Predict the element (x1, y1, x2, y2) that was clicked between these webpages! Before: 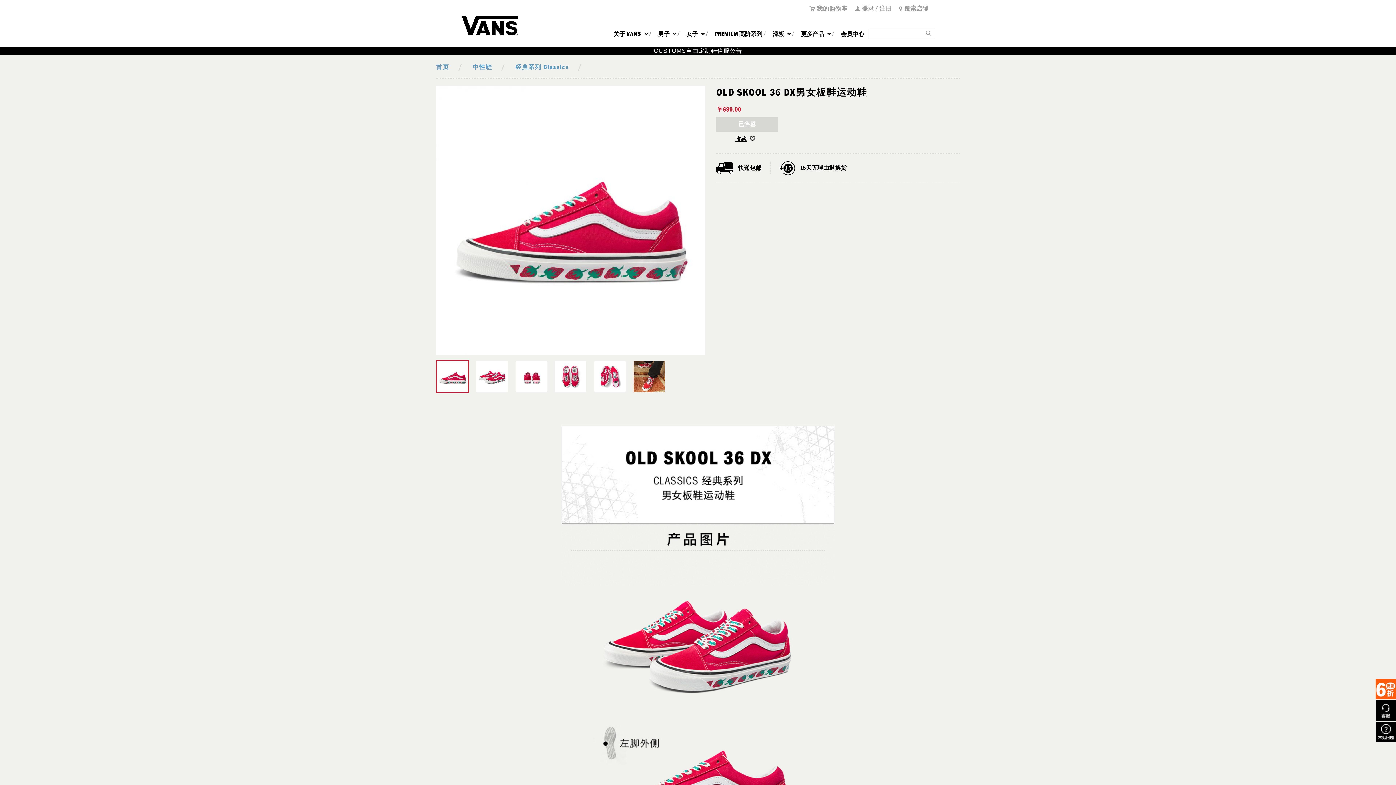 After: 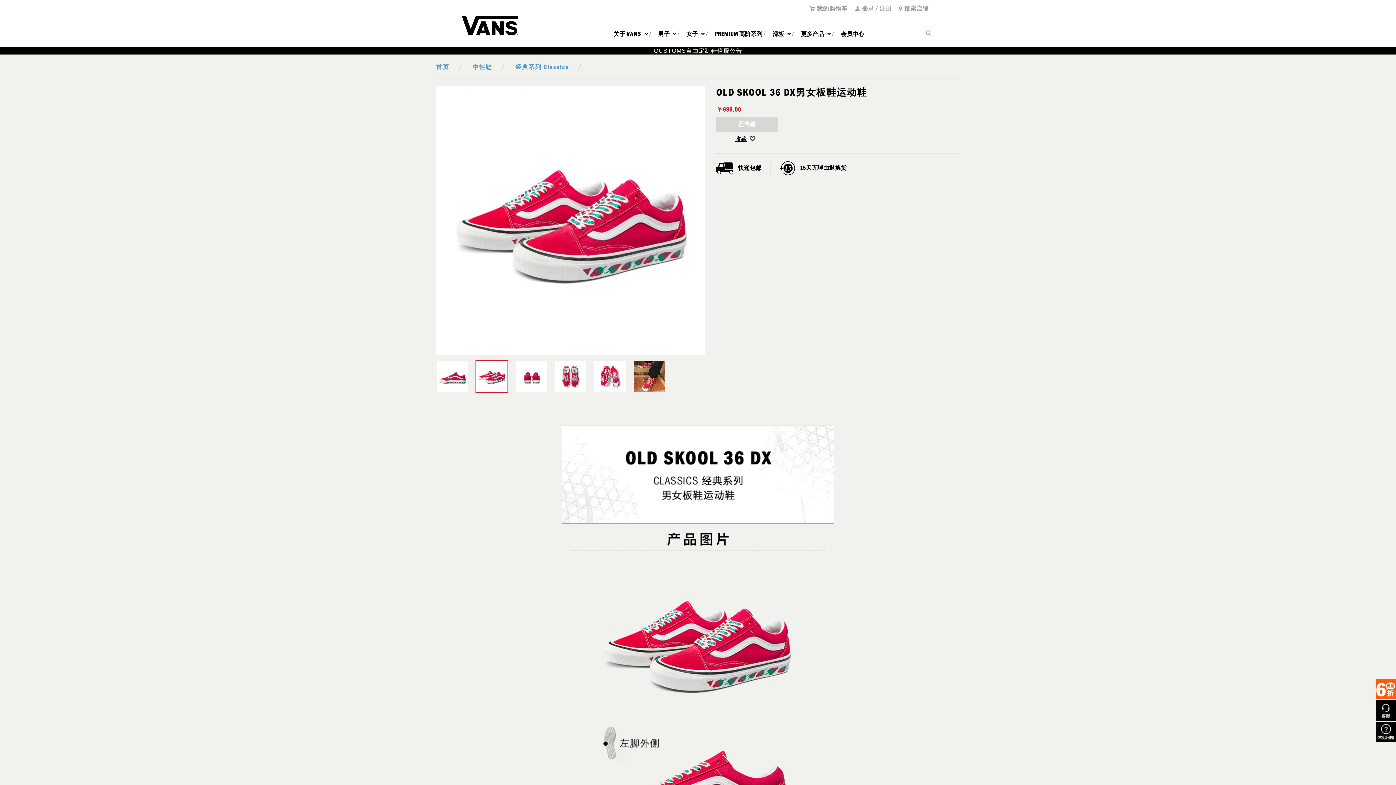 Action: bbox: (476, 373, 507, 379)